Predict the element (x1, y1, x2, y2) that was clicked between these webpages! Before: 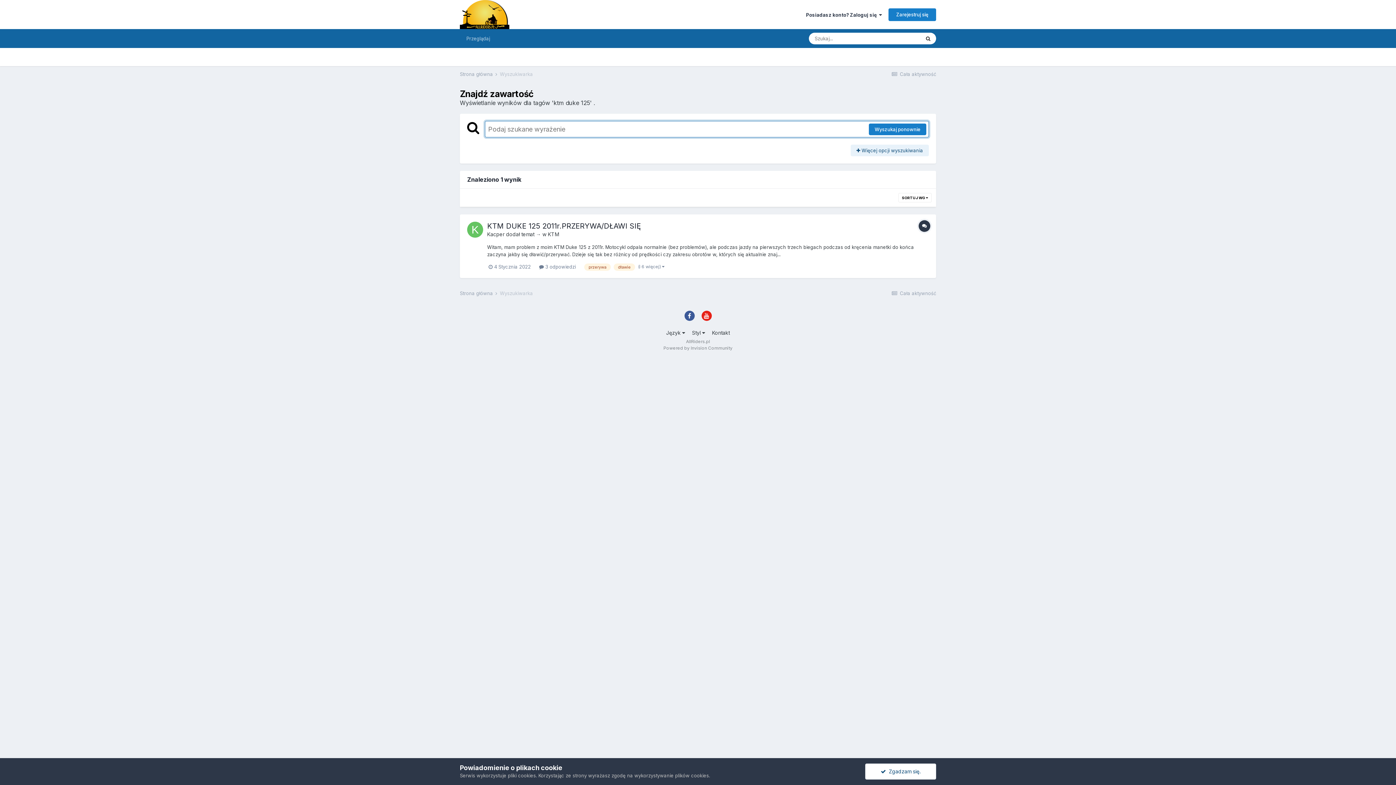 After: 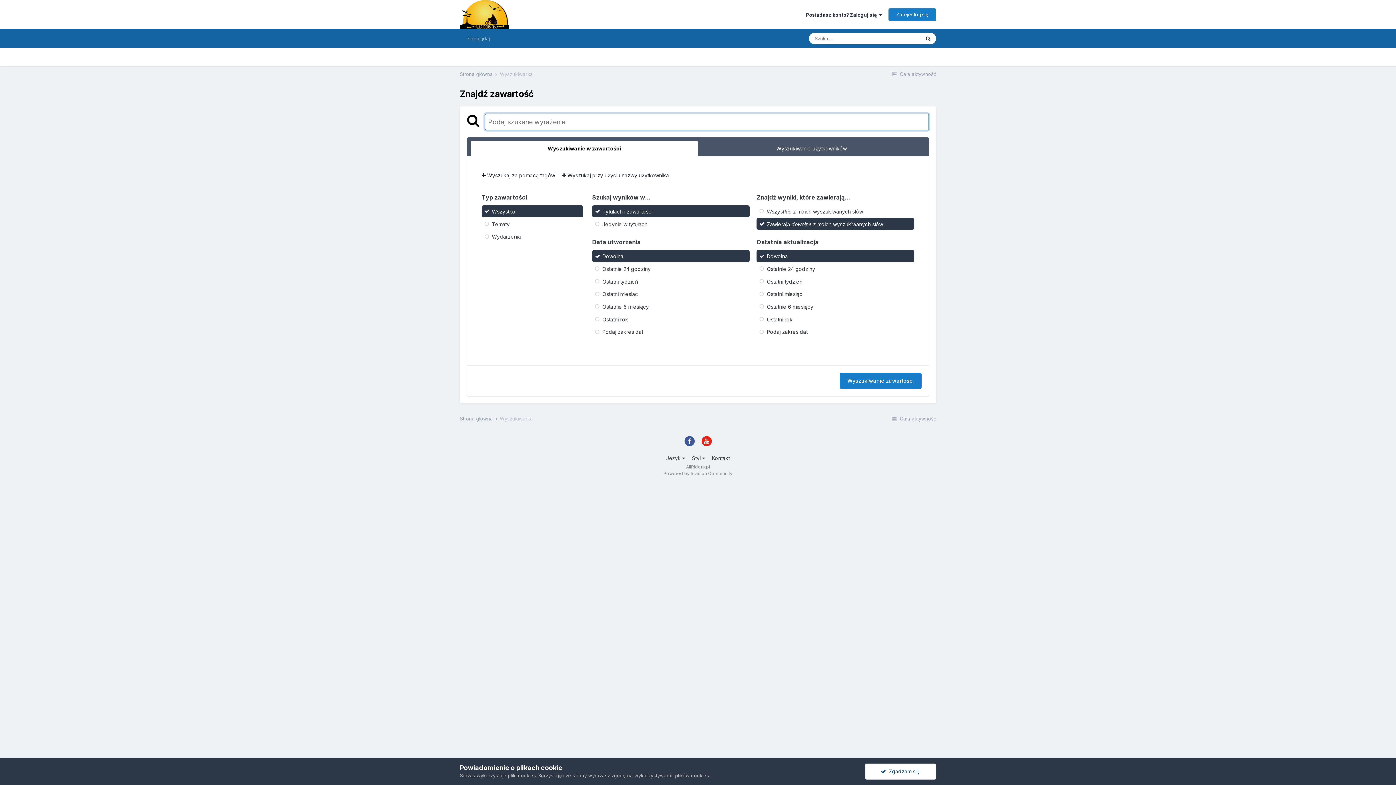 Action: bbox: (920, 32, 936, 44) label: Szukaj